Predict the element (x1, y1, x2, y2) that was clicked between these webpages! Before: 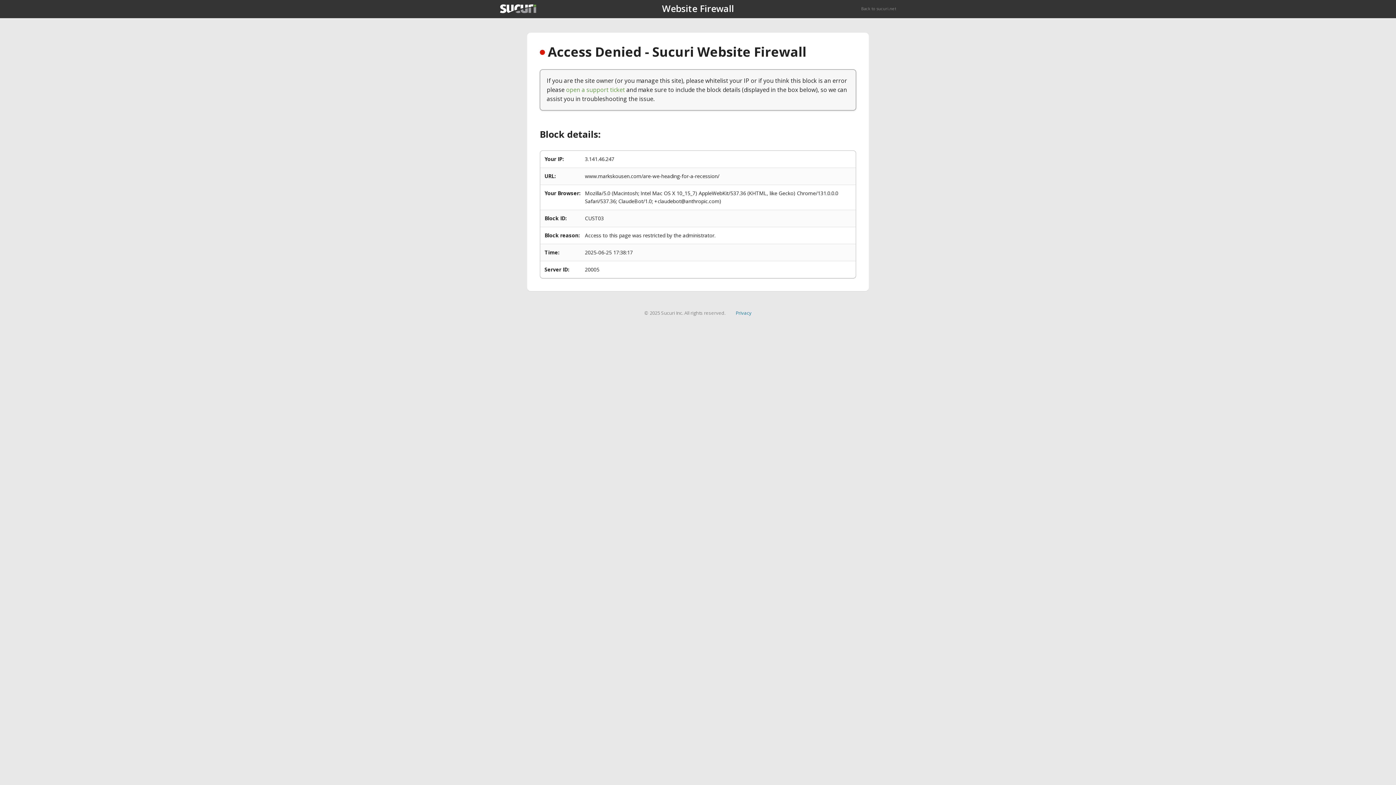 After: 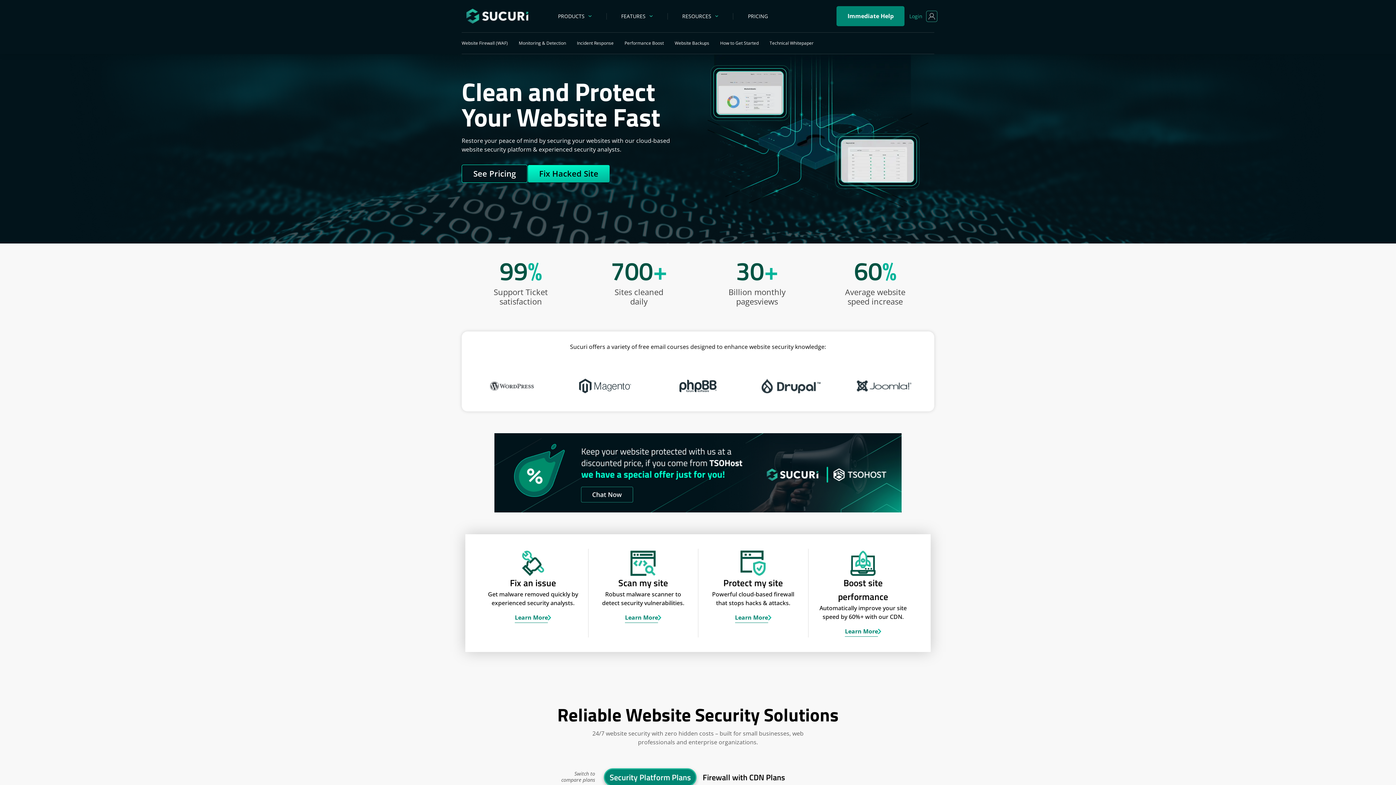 Action: bbox: (500, 4, 536, 13)